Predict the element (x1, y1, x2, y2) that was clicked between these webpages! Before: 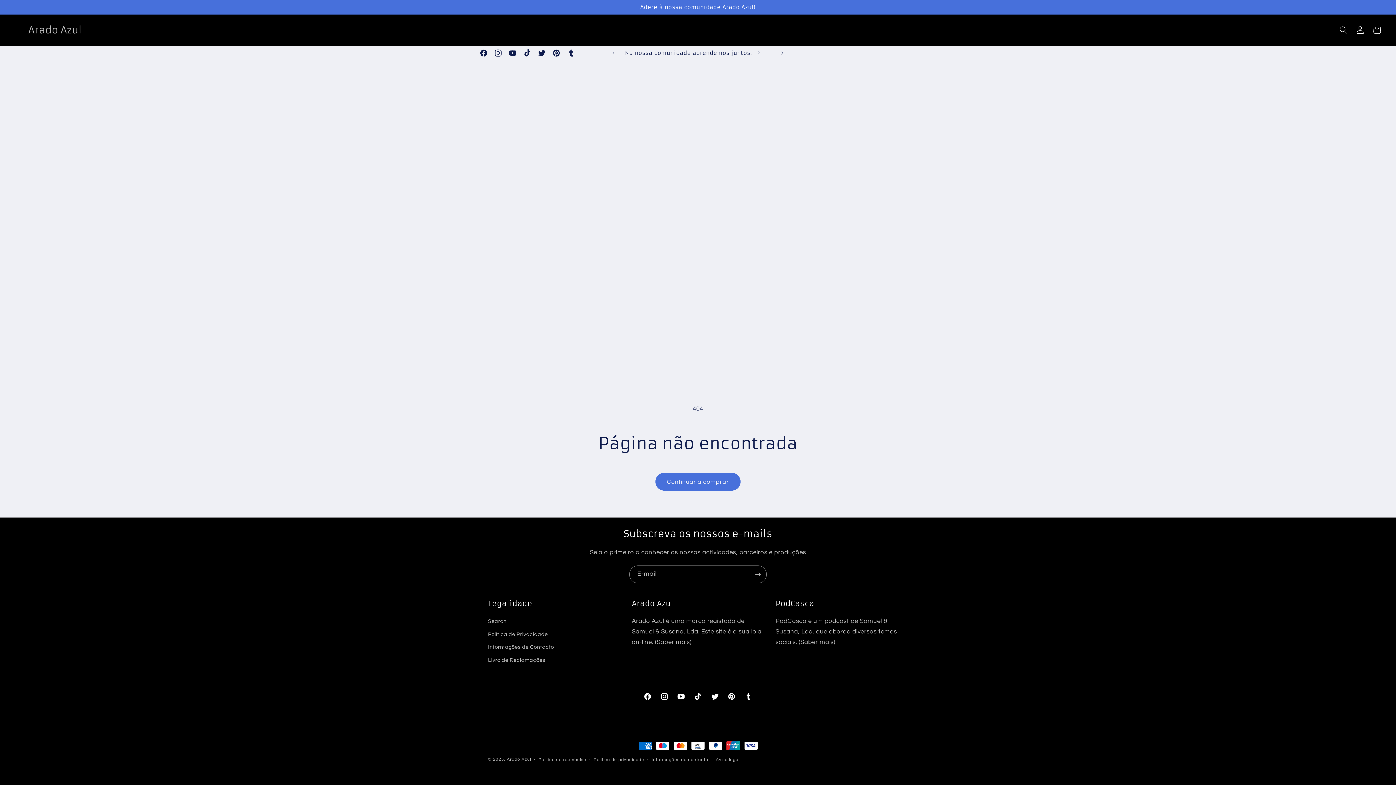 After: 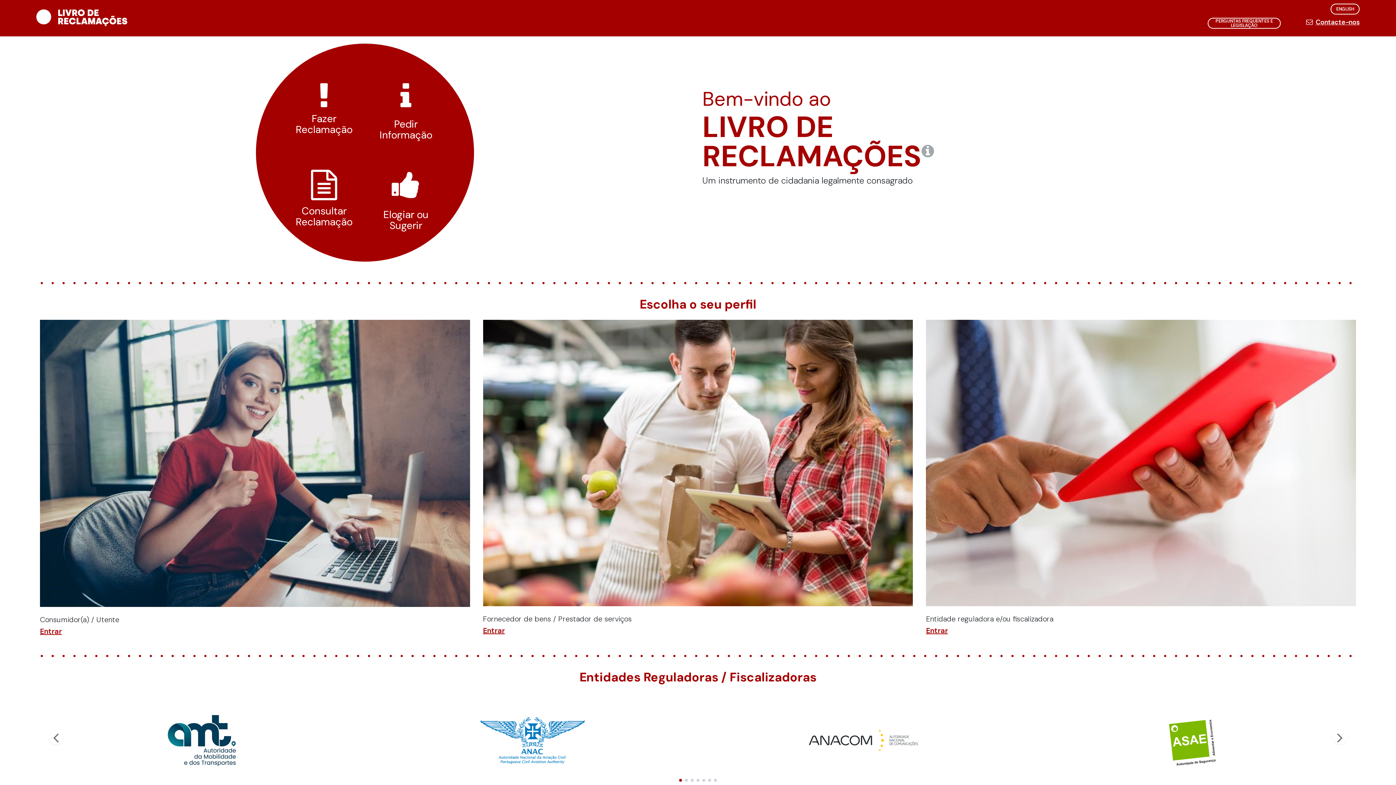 Action: label: Livro de Reclamações bbox: (488, 653, 545, 666)